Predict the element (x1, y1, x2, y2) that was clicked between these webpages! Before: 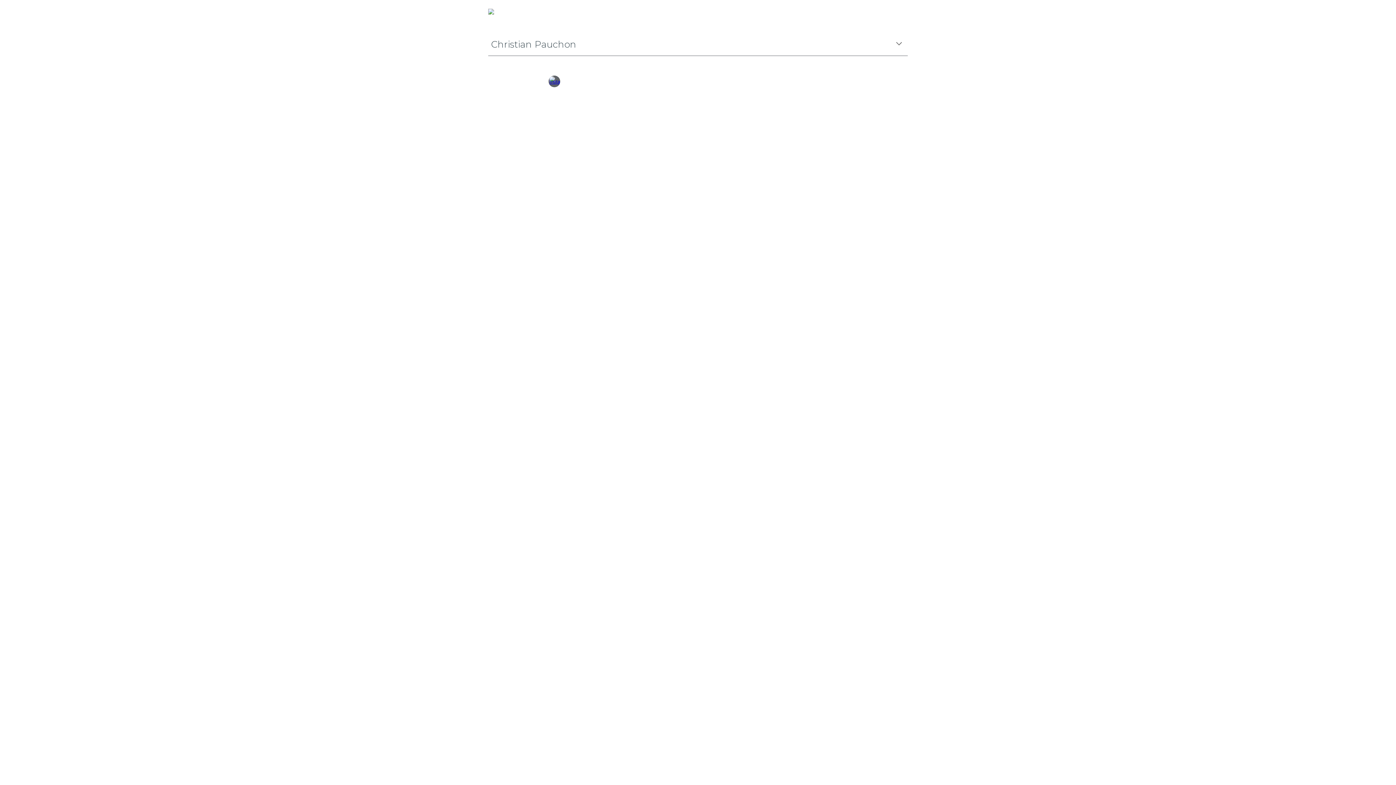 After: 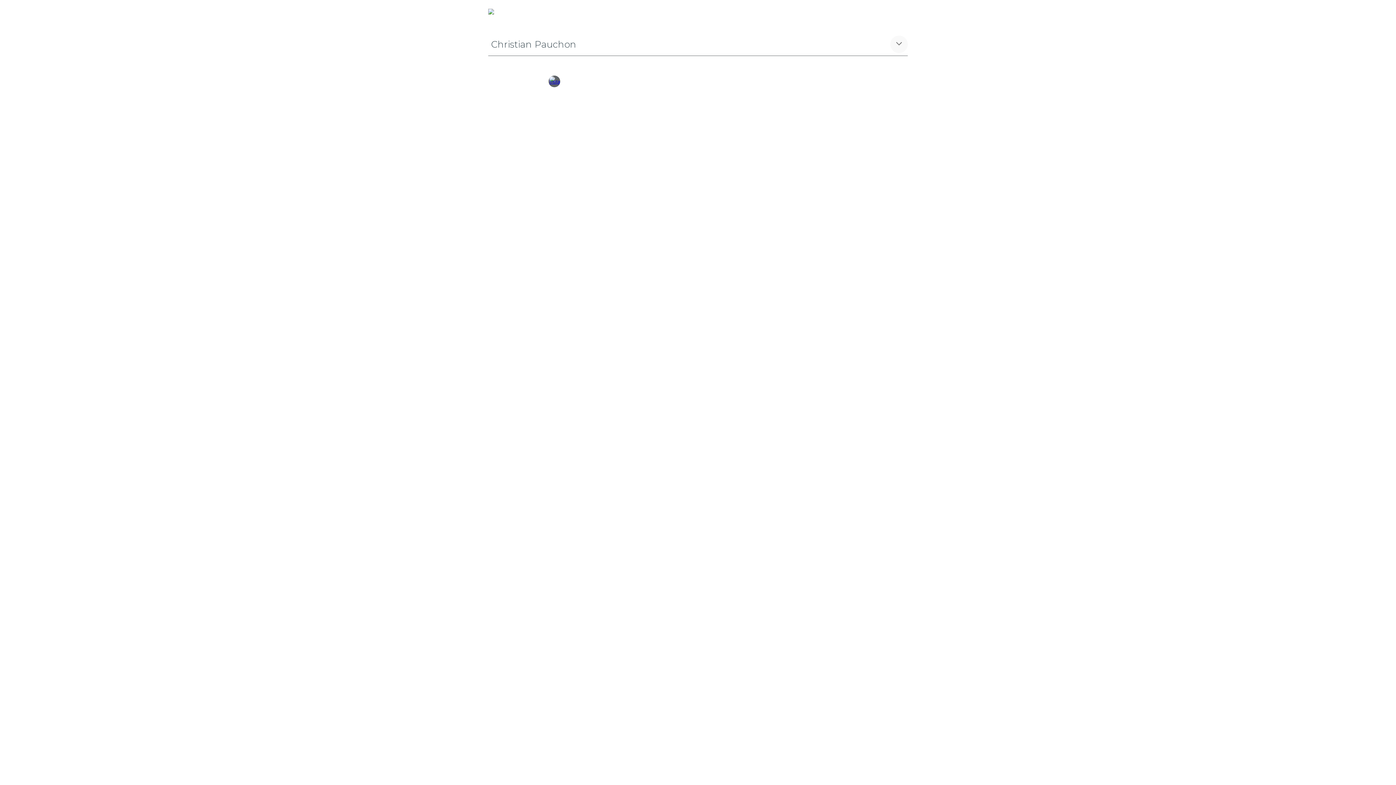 Action: bbox: (890, 35, 908, 52) label: Développer